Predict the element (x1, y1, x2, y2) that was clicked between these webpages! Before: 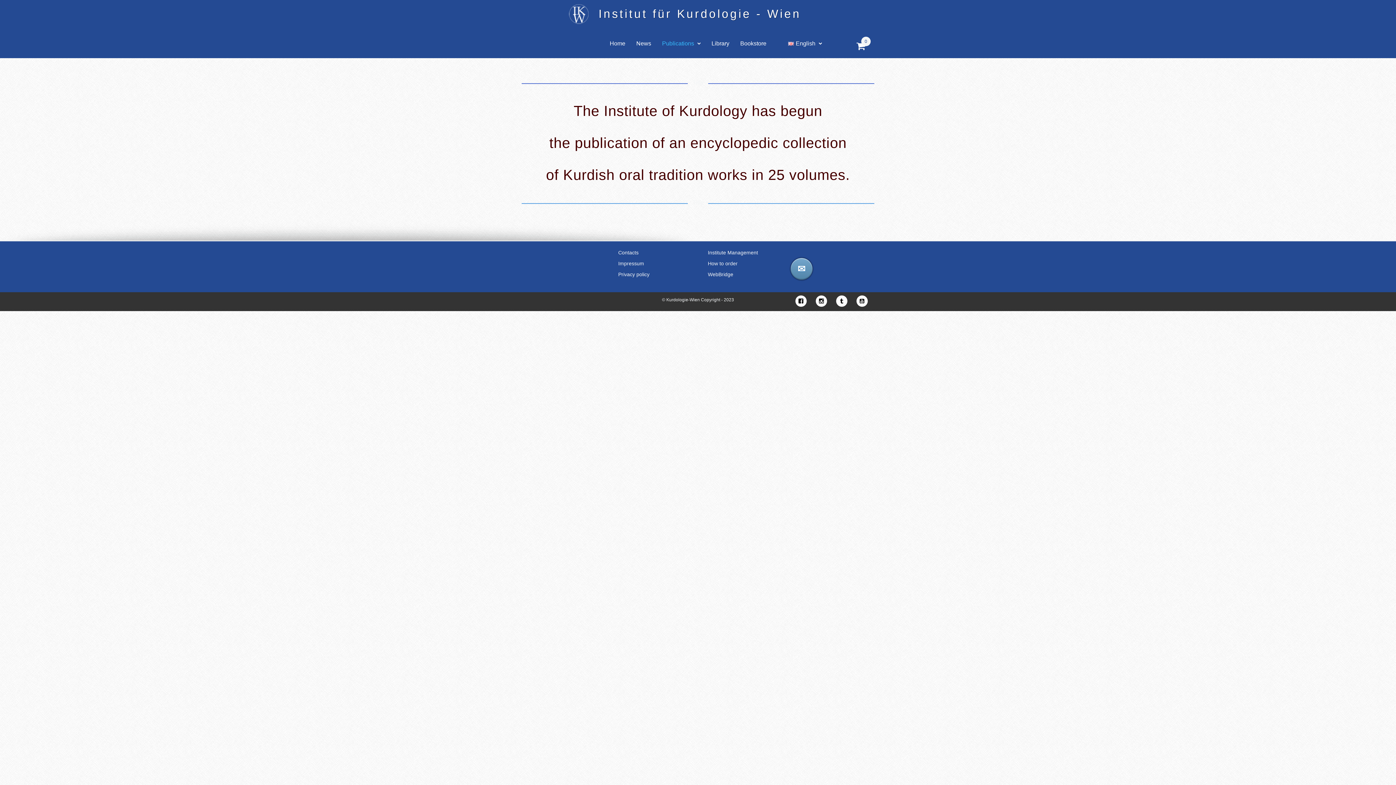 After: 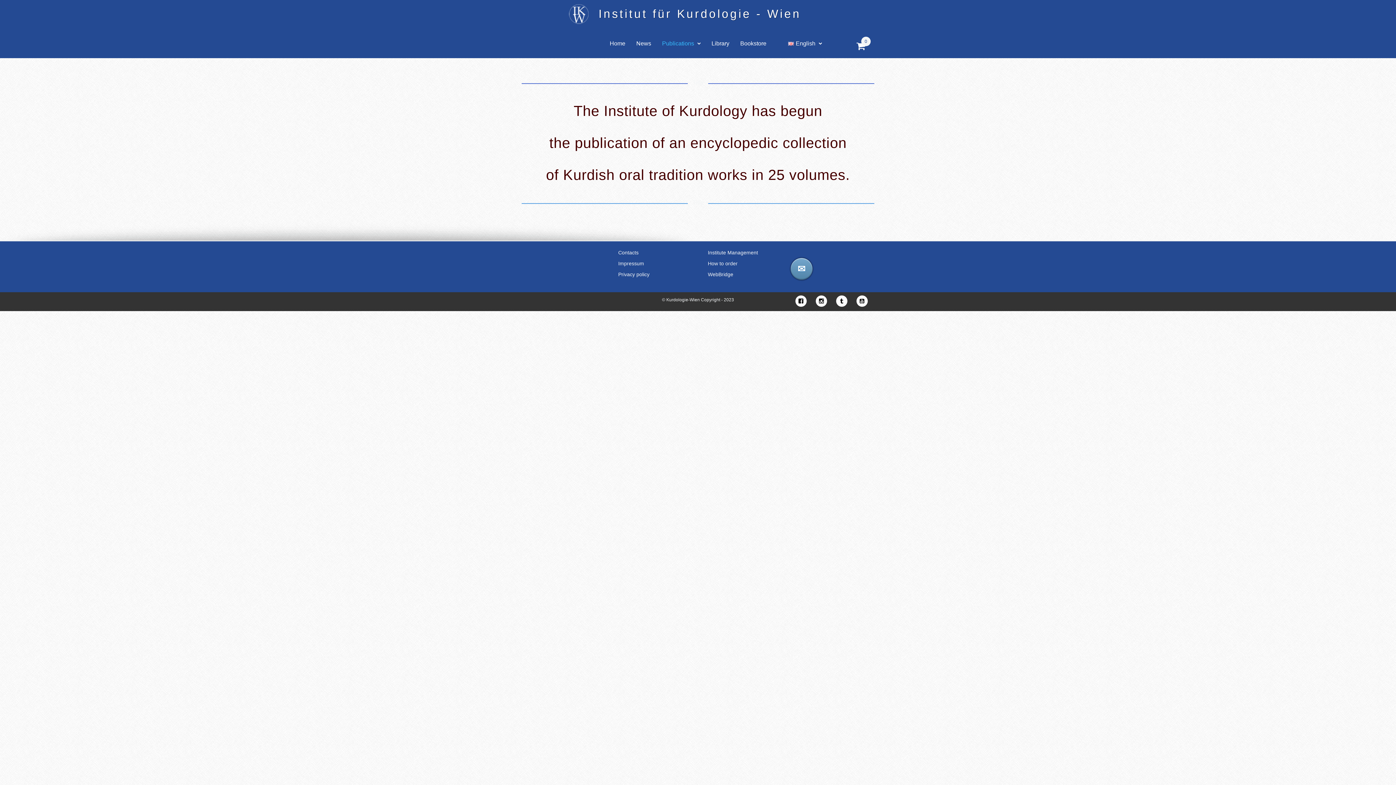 Action: bbox: (842, 293, 855, 302)